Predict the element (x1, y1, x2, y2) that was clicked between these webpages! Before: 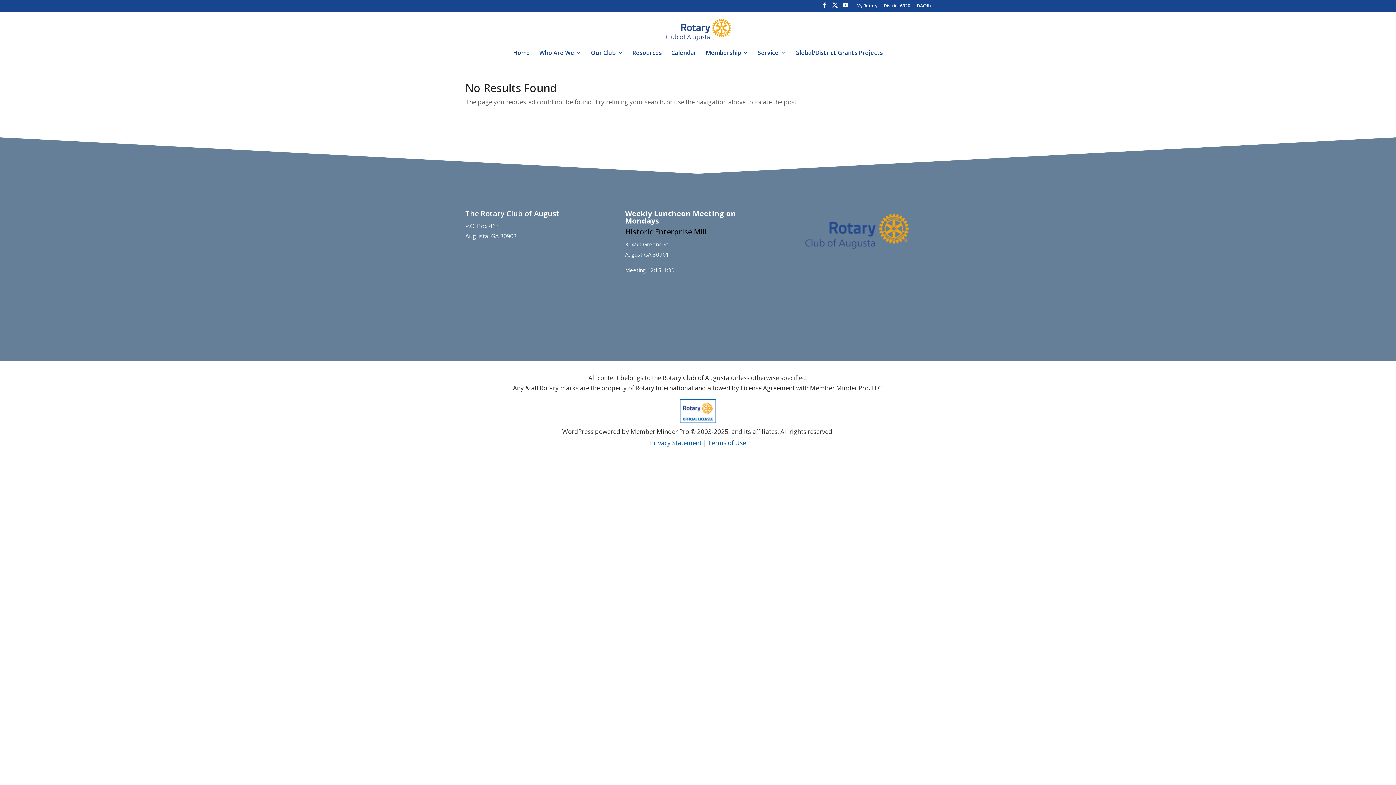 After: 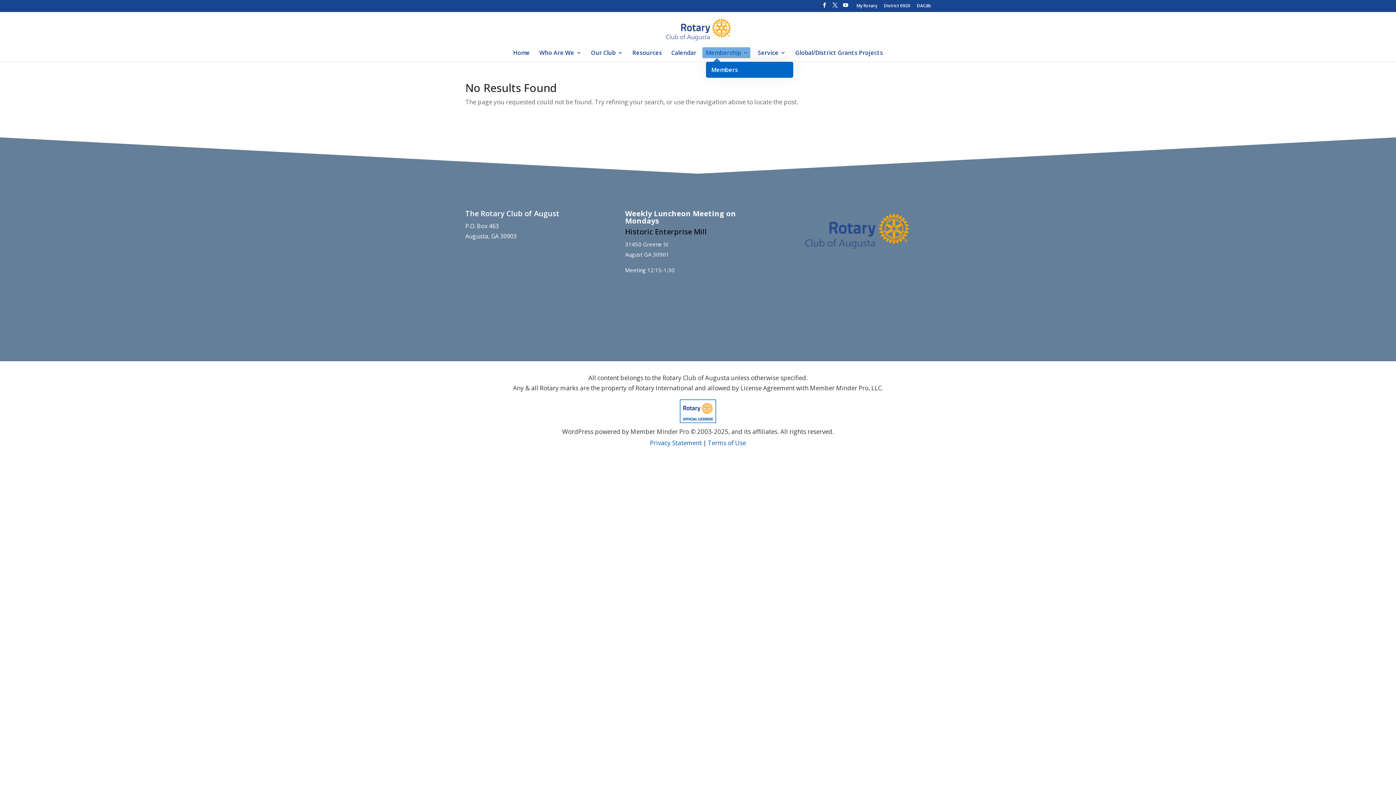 Action: bbox: (706, 50, 748, 61) label: Membership